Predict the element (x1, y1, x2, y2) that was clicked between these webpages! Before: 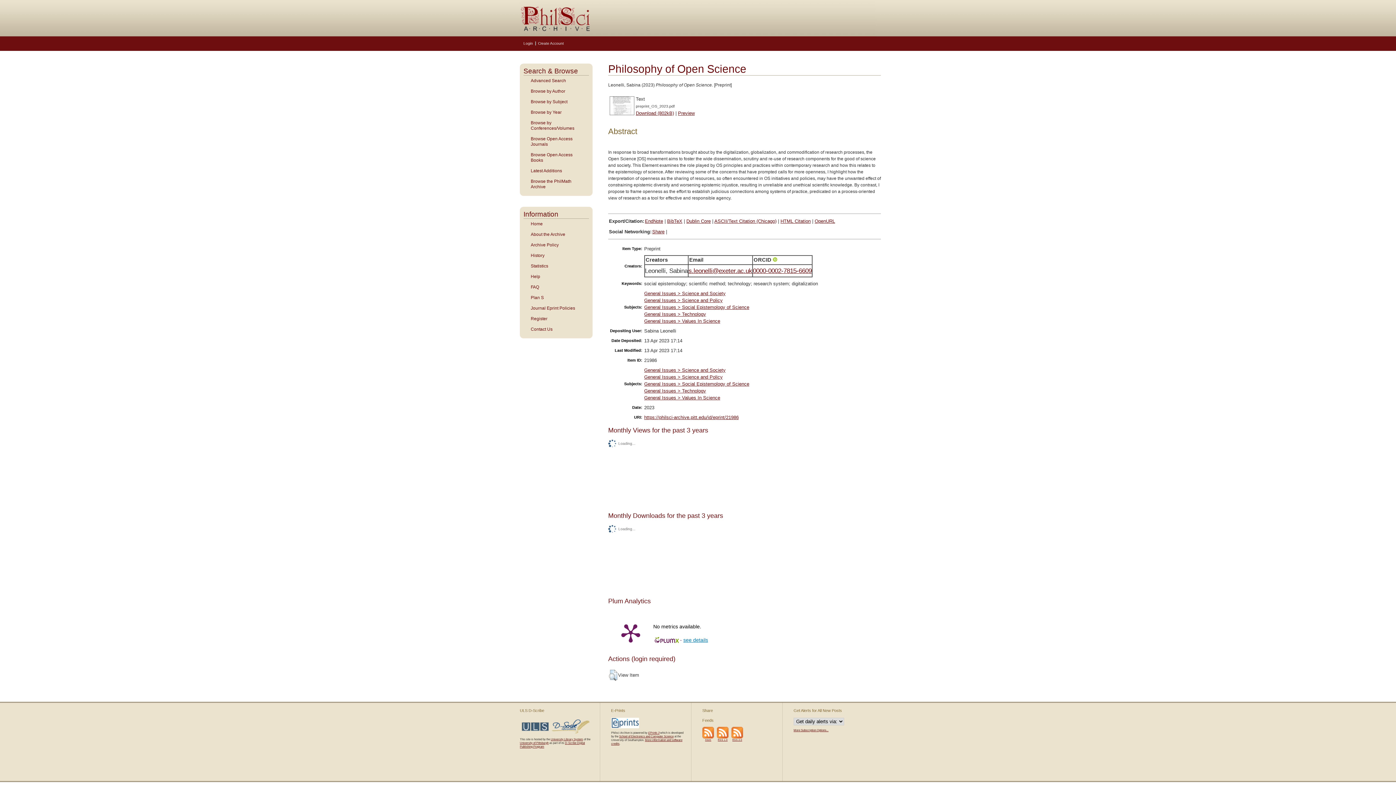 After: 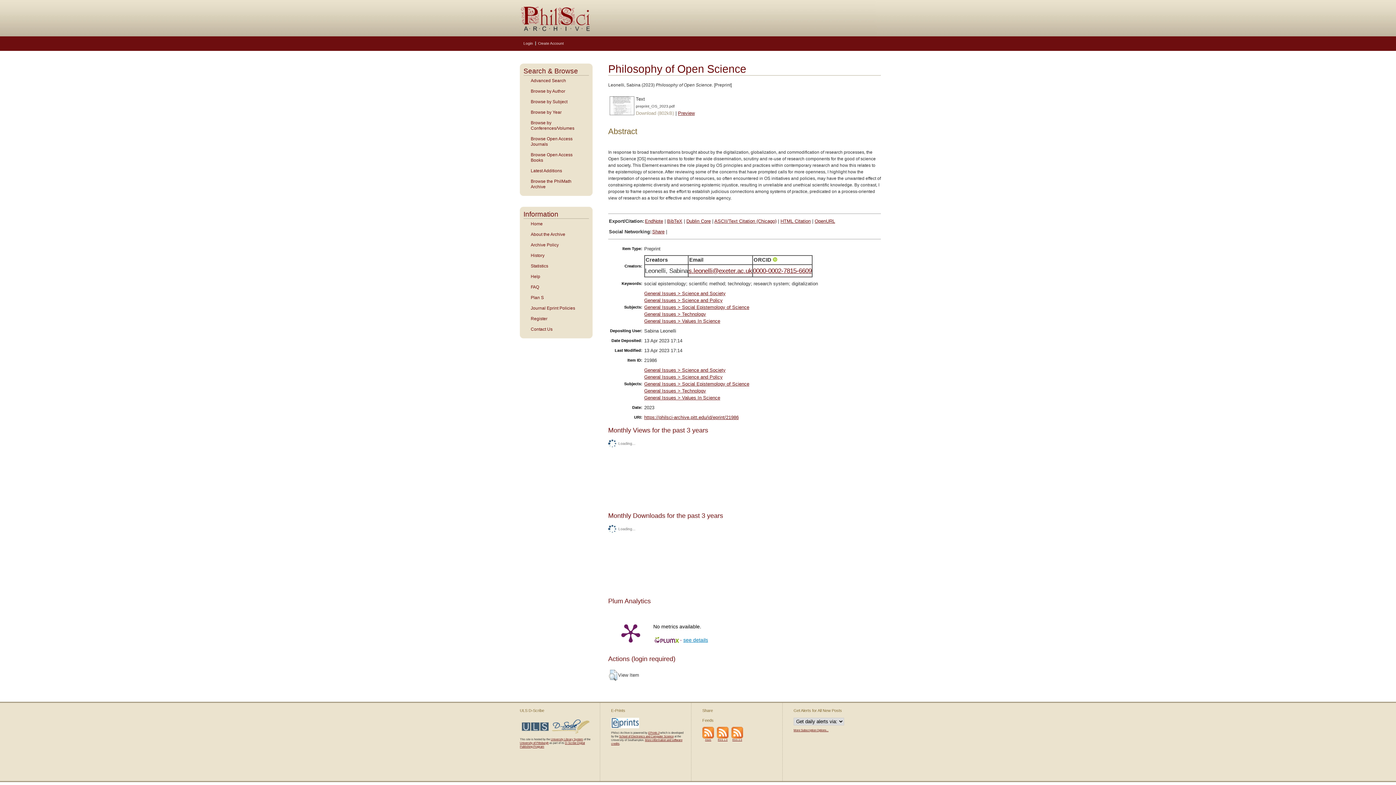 Action: label: Download (802kB) bbox: (636, 110, 674, 116)